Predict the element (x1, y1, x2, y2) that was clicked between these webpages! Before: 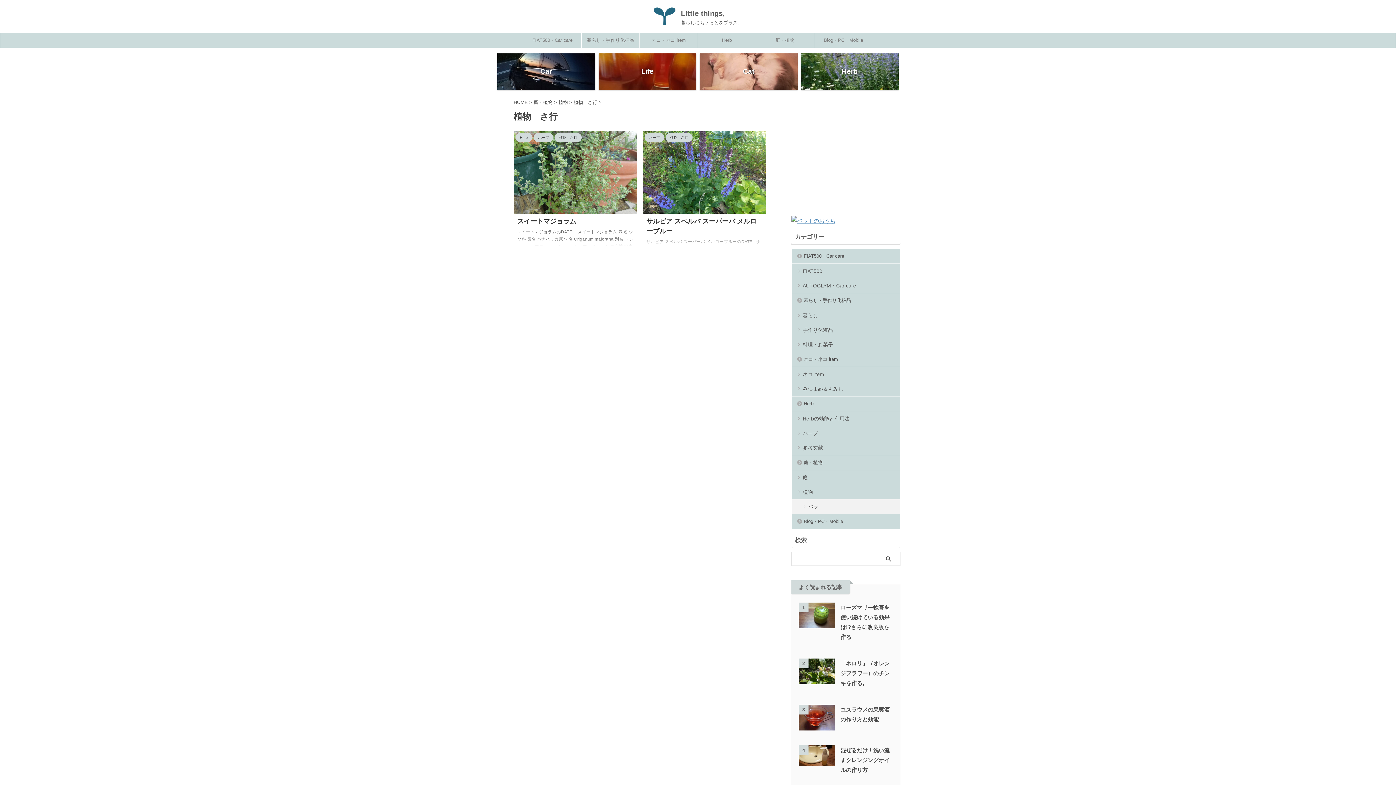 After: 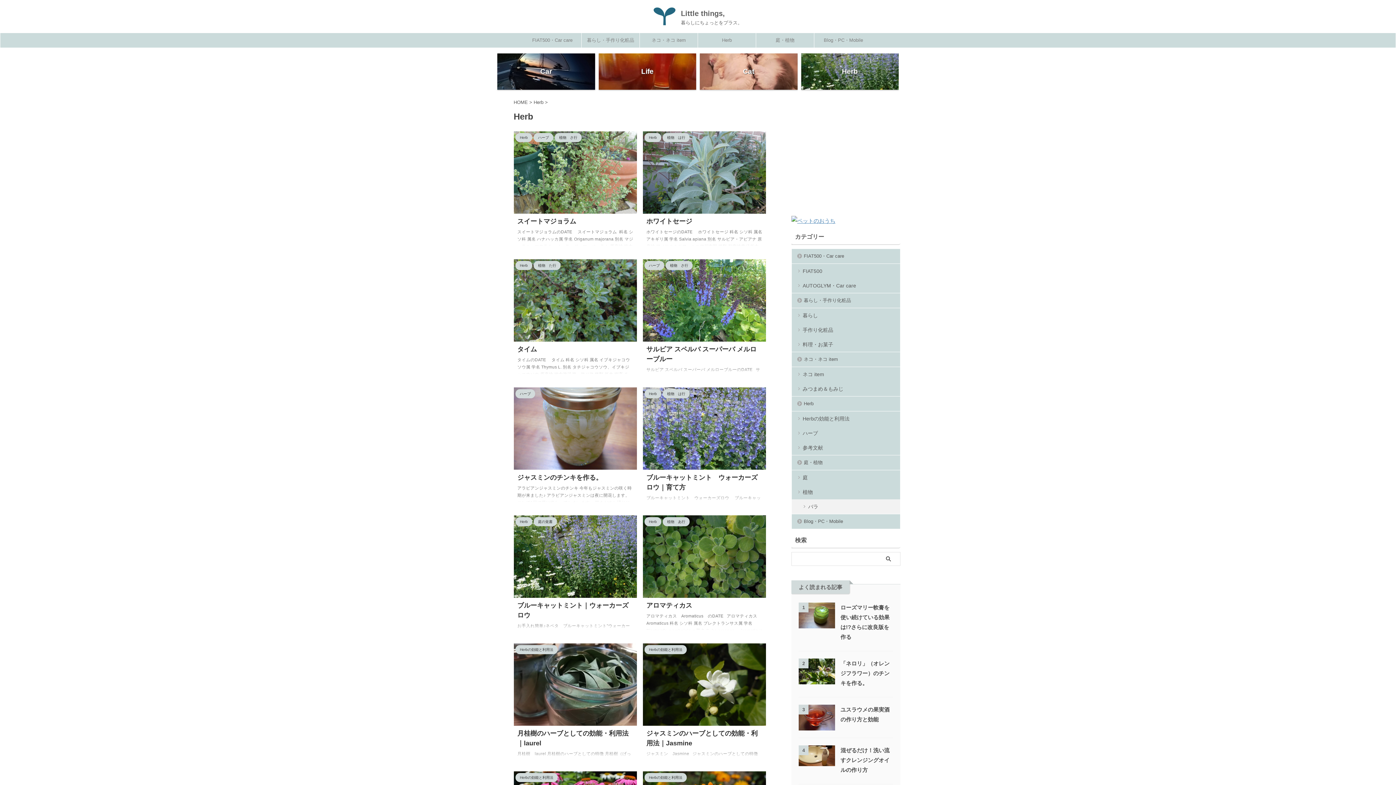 Action: label: Herb bbox: (801, 53, 898, 89)